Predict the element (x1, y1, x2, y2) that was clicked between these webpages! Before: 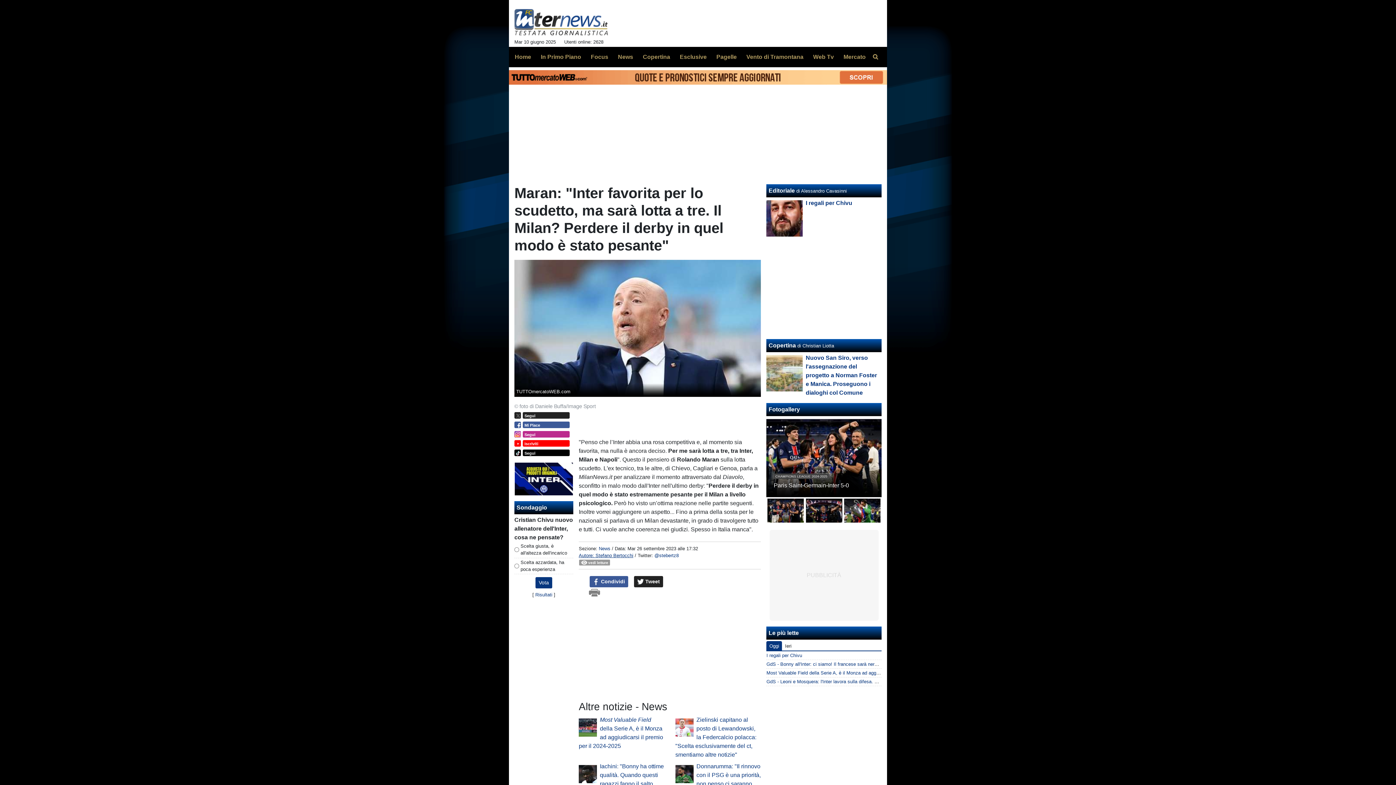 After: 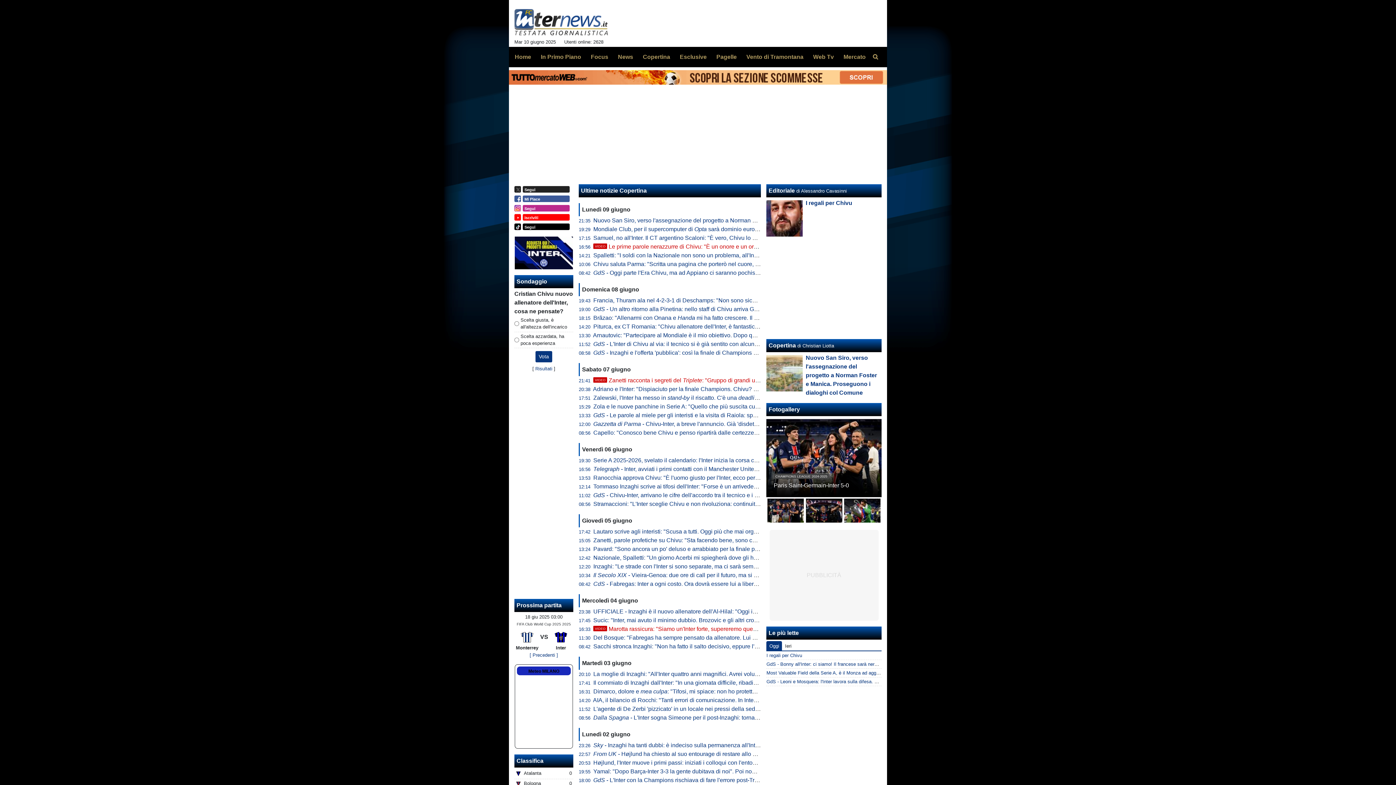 Action: bbox: (637, 49, 670, 64) label: Copertina